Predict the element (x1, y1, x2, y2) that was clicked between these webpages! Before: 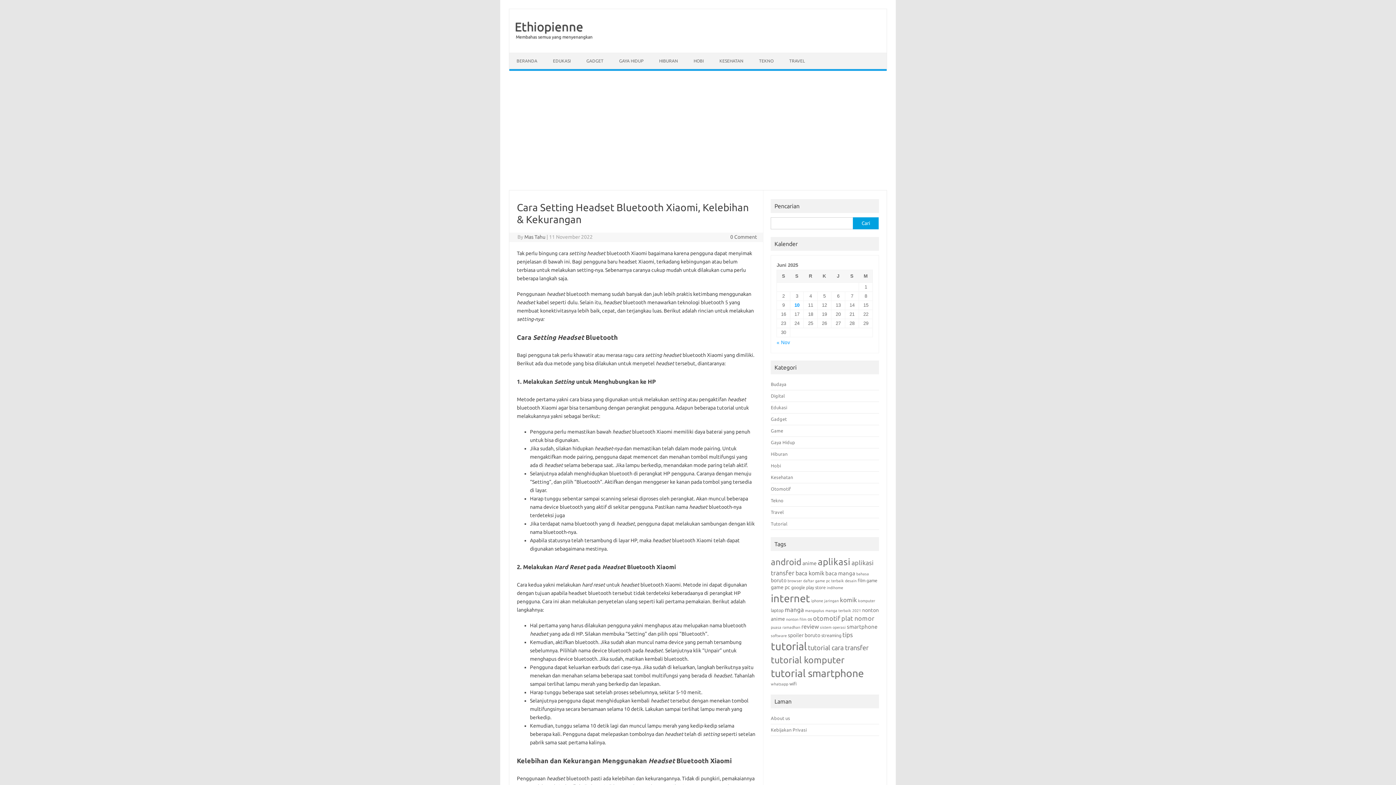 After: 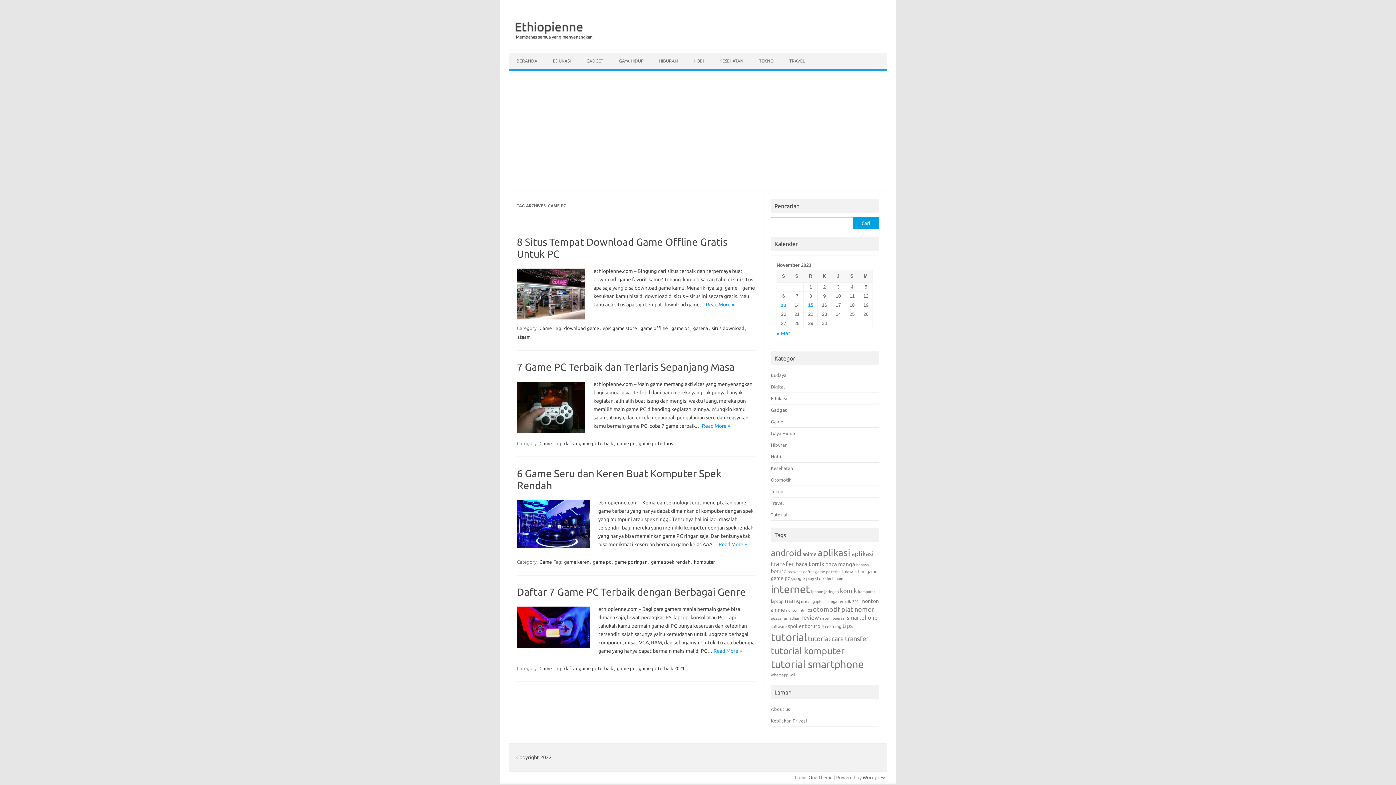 Action: label: game pc (4 item) bbox: (771, 584, 790, 590)